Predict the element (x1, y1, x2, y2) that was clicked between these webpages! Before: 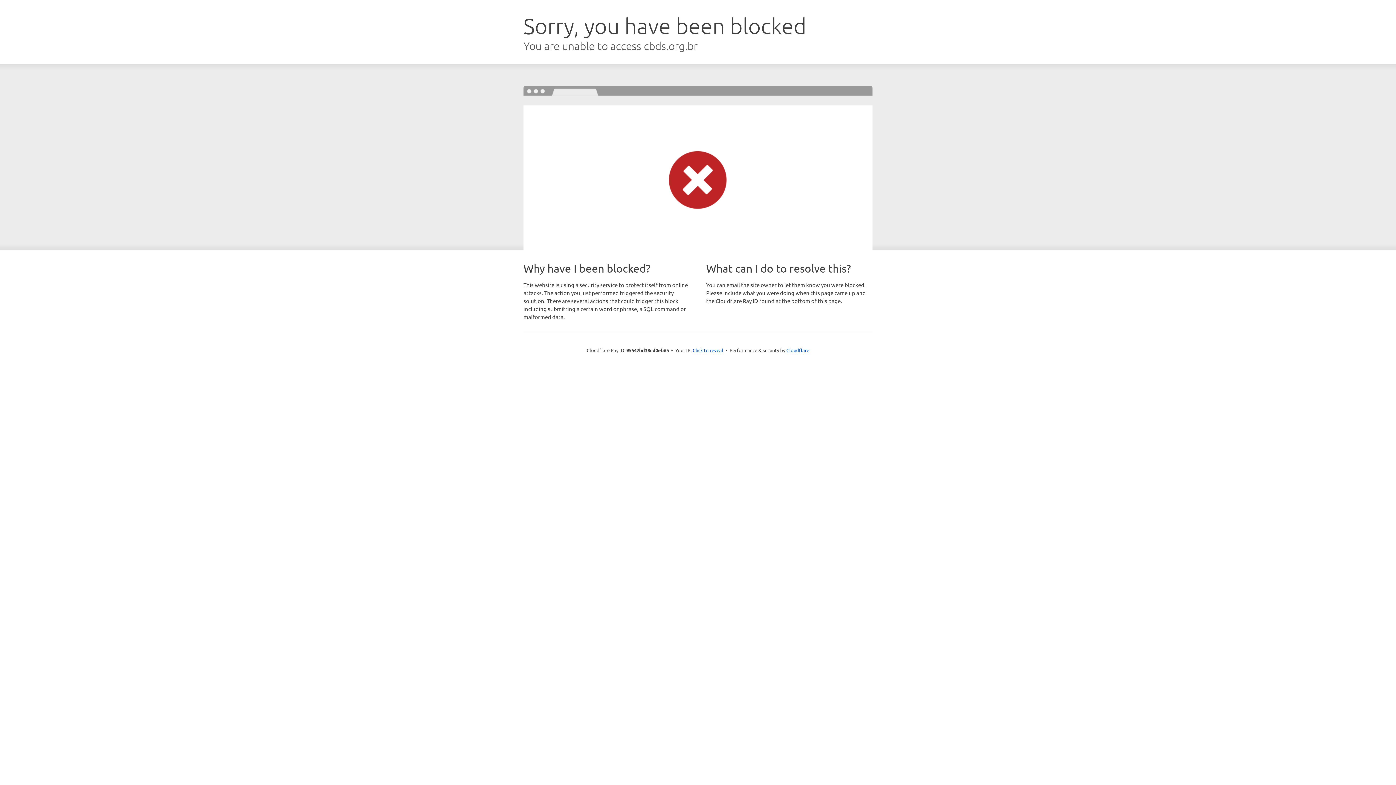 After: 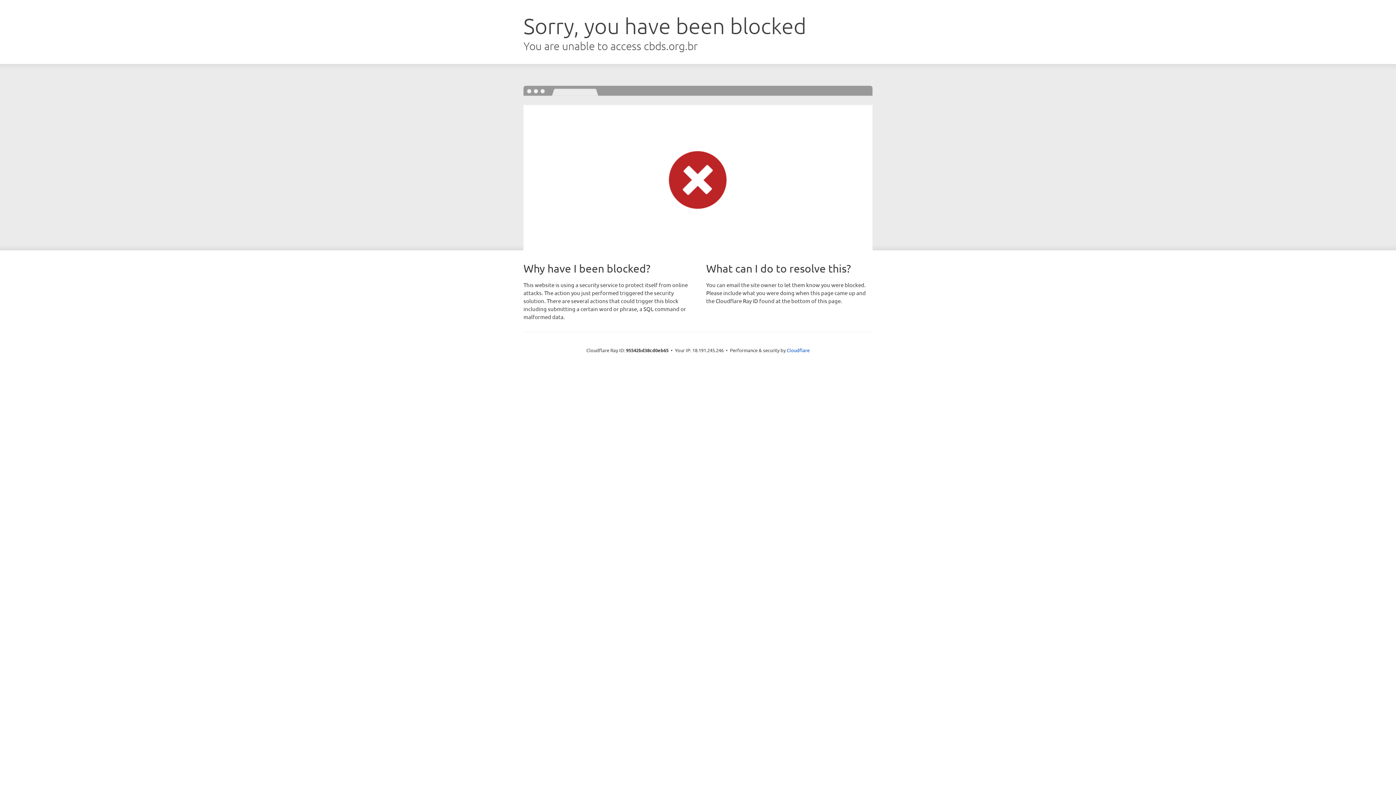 Action: bbox: (692, 346, 723, 353) label: Click to reveal